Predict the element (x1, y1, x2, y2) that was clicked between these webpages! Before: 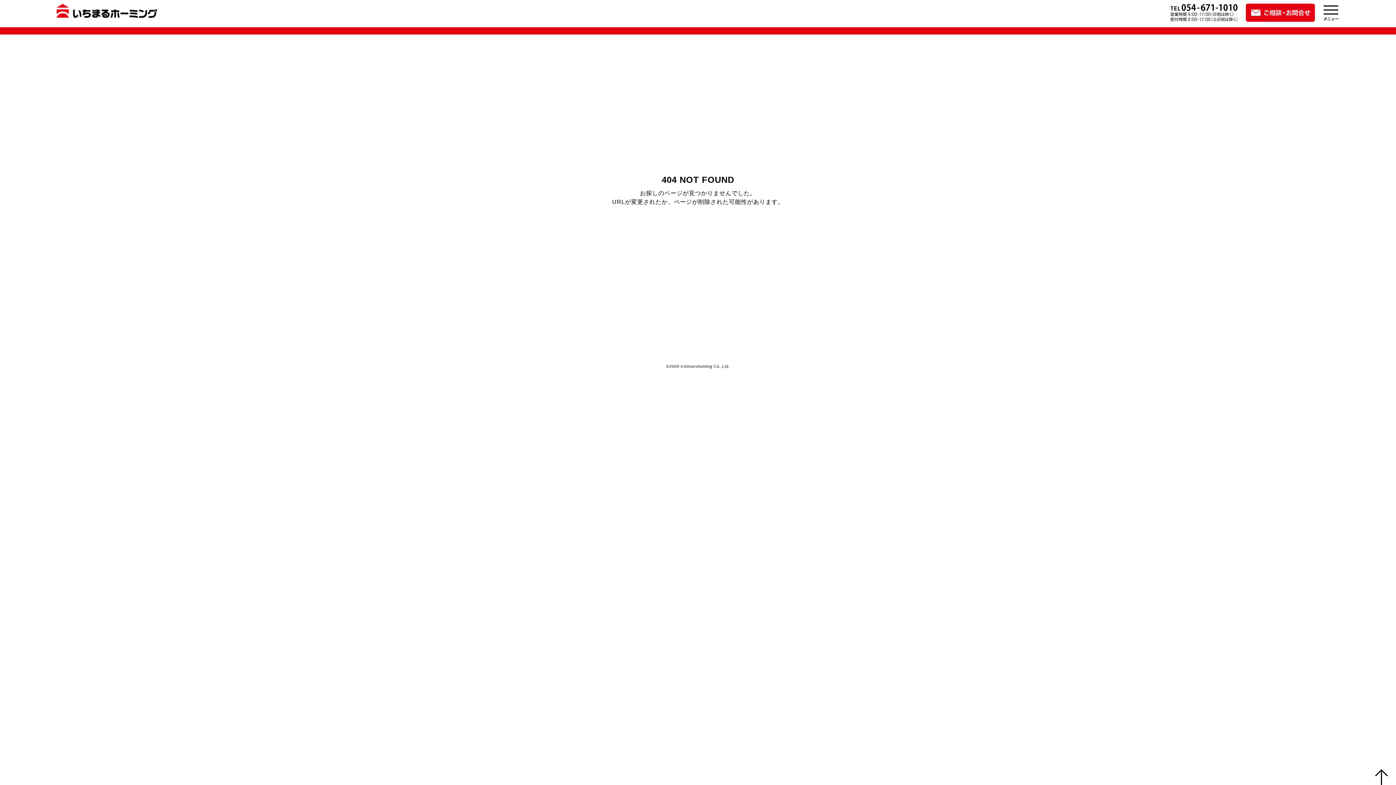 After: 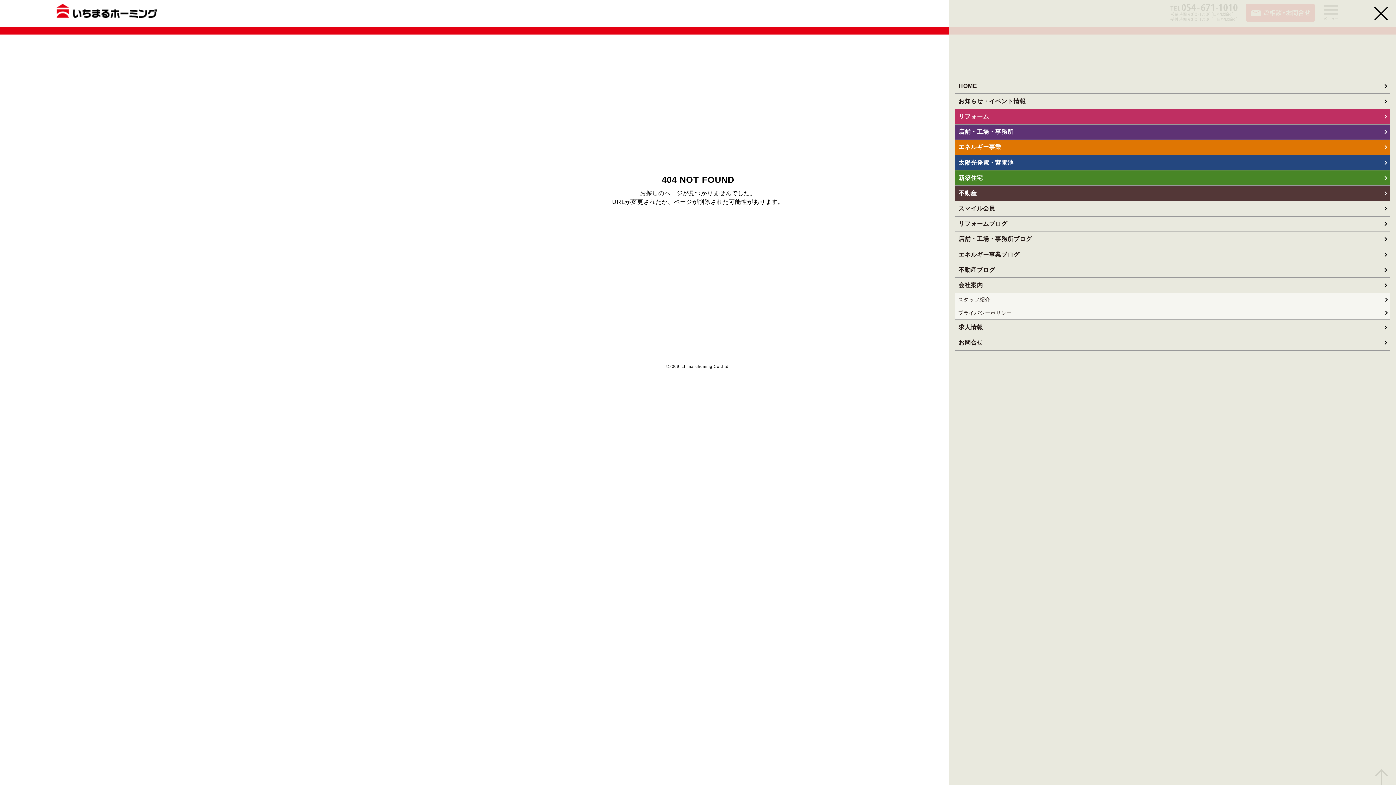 Action: bbox: (1322, 3, 1340, 21)